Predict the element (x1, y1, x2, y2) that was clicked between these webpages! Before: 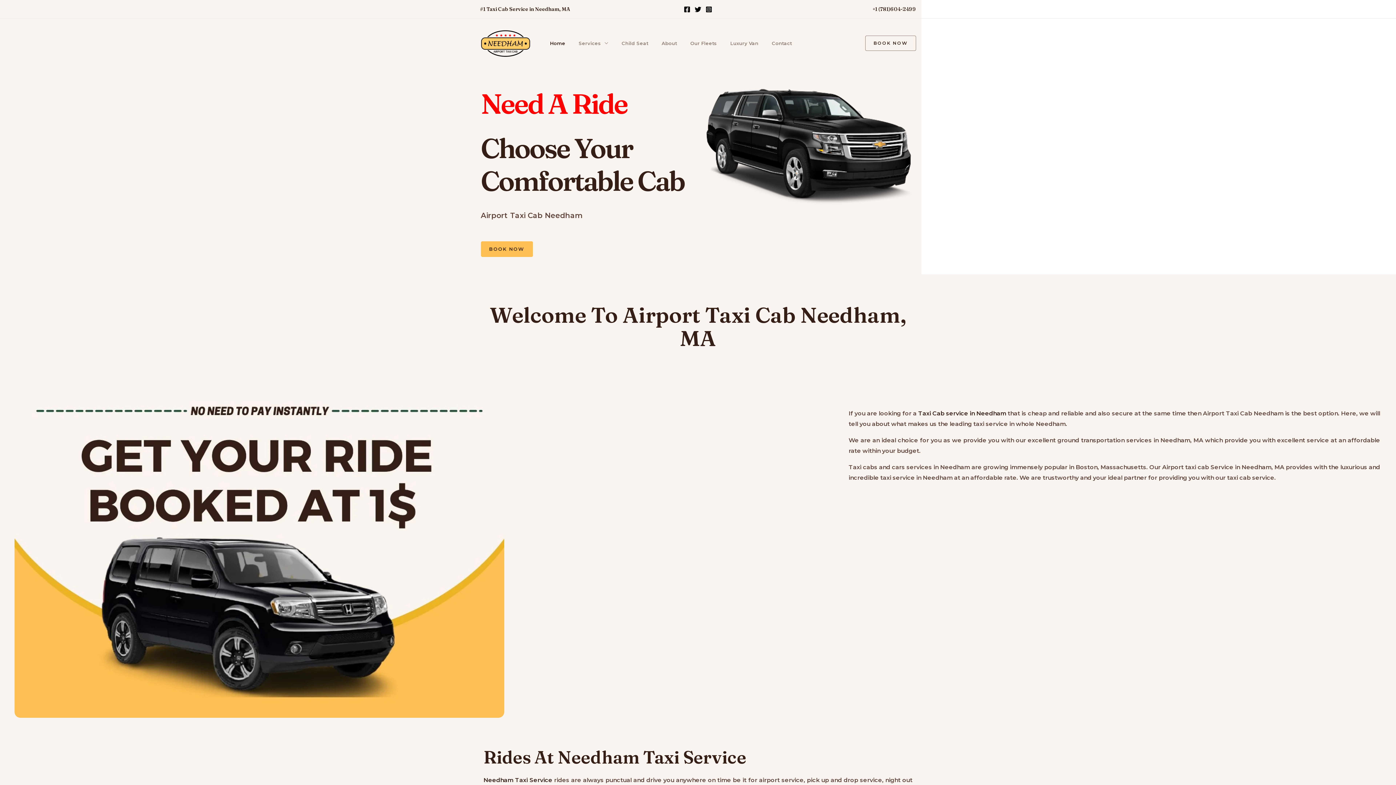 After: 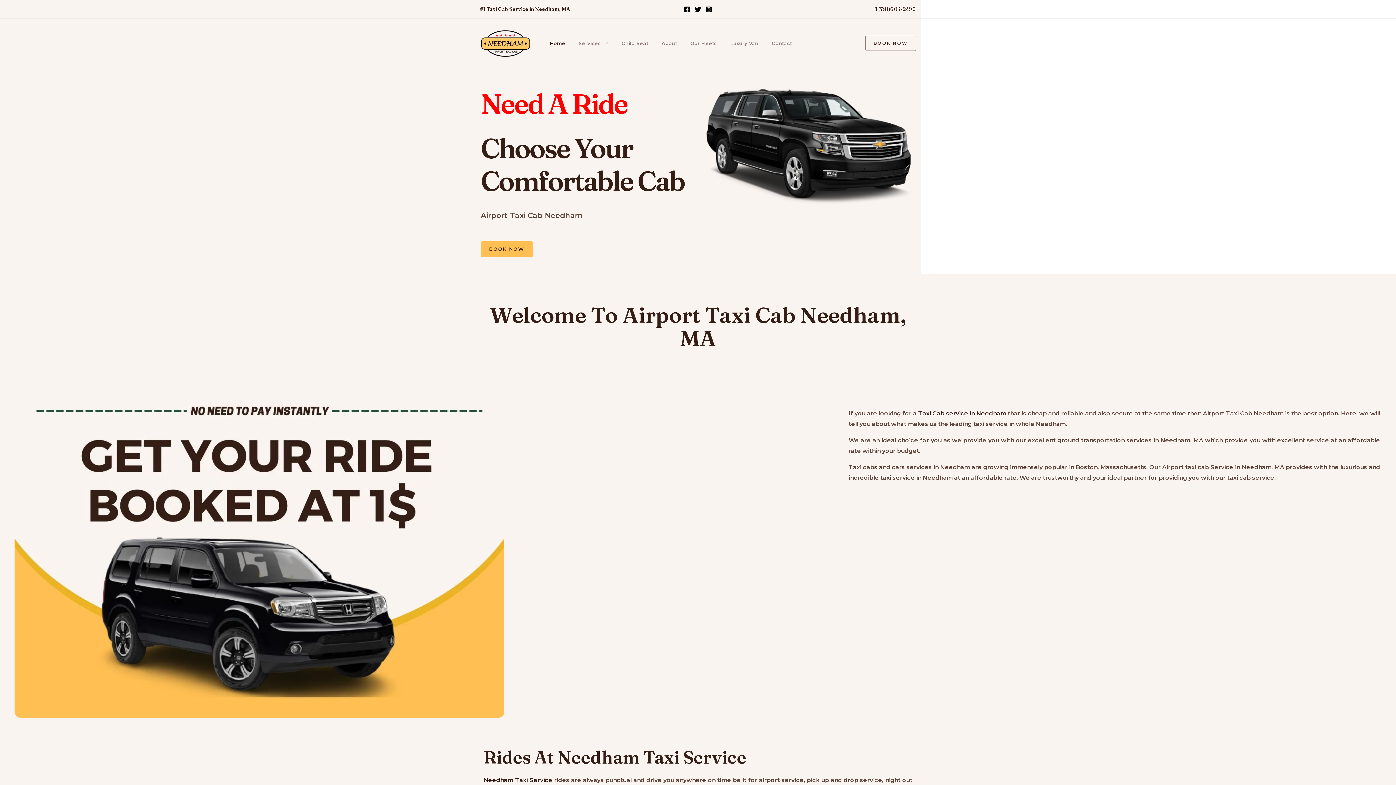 Action: label: Twitter bbox: (694, 6, 701, 12)